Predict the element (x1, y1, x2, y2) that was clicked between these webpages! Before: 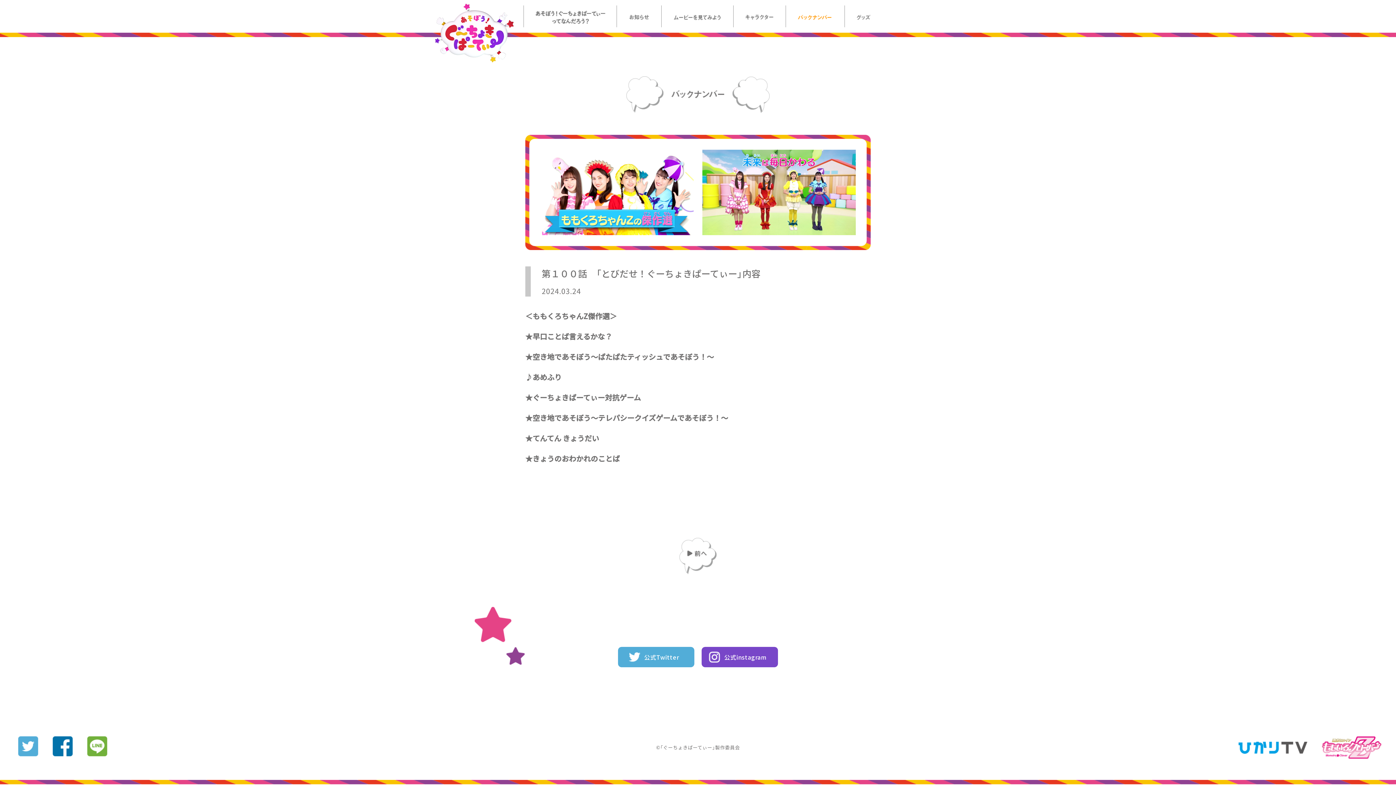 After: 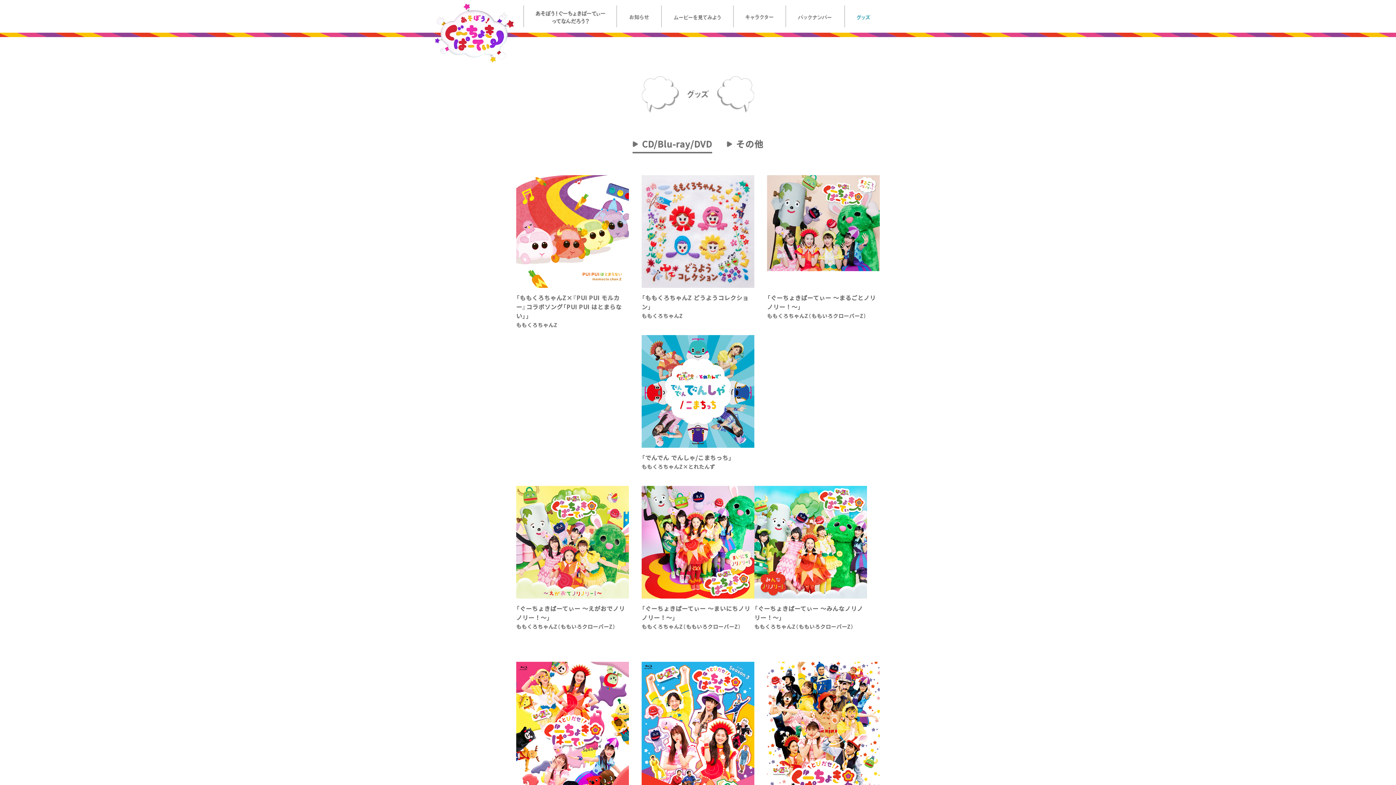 Action: bbox: (845, 5, 882, 27)